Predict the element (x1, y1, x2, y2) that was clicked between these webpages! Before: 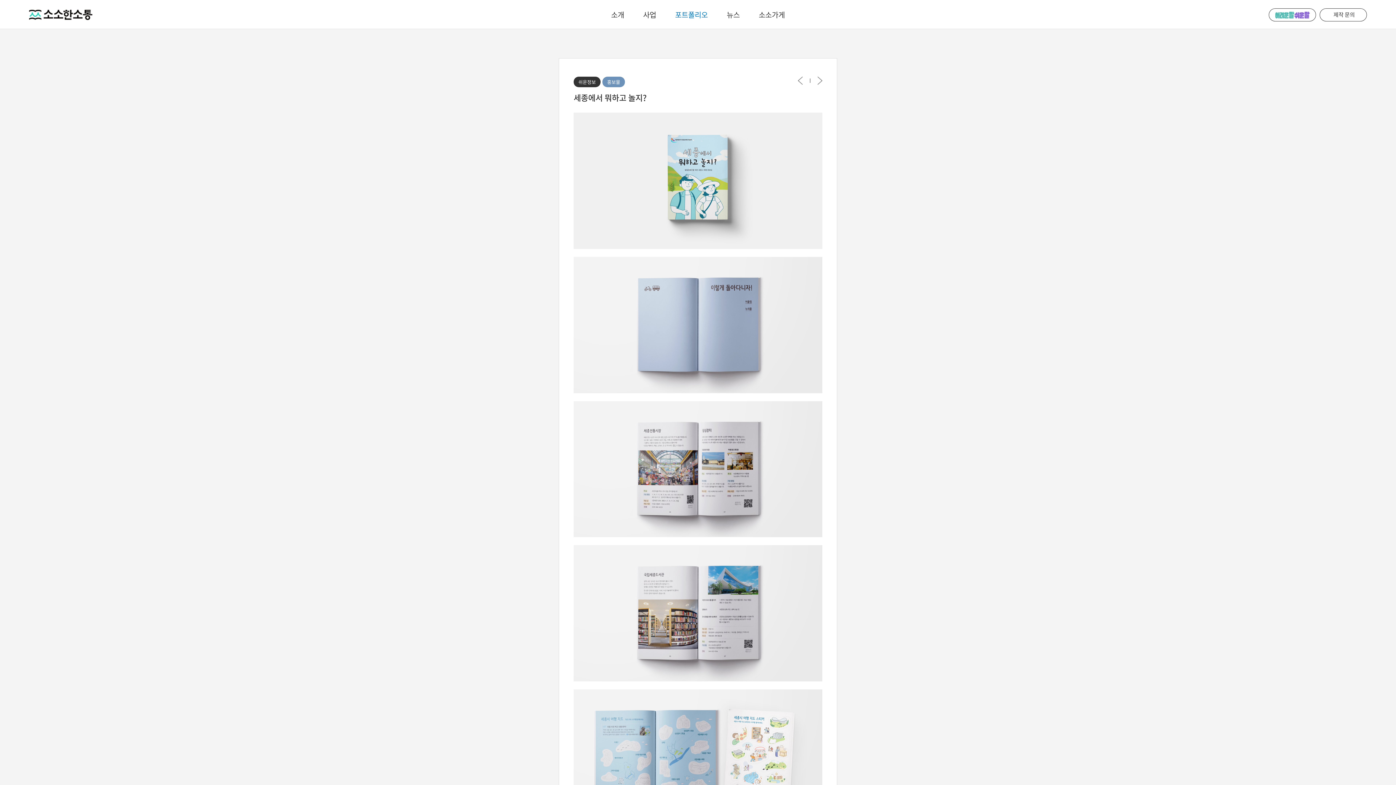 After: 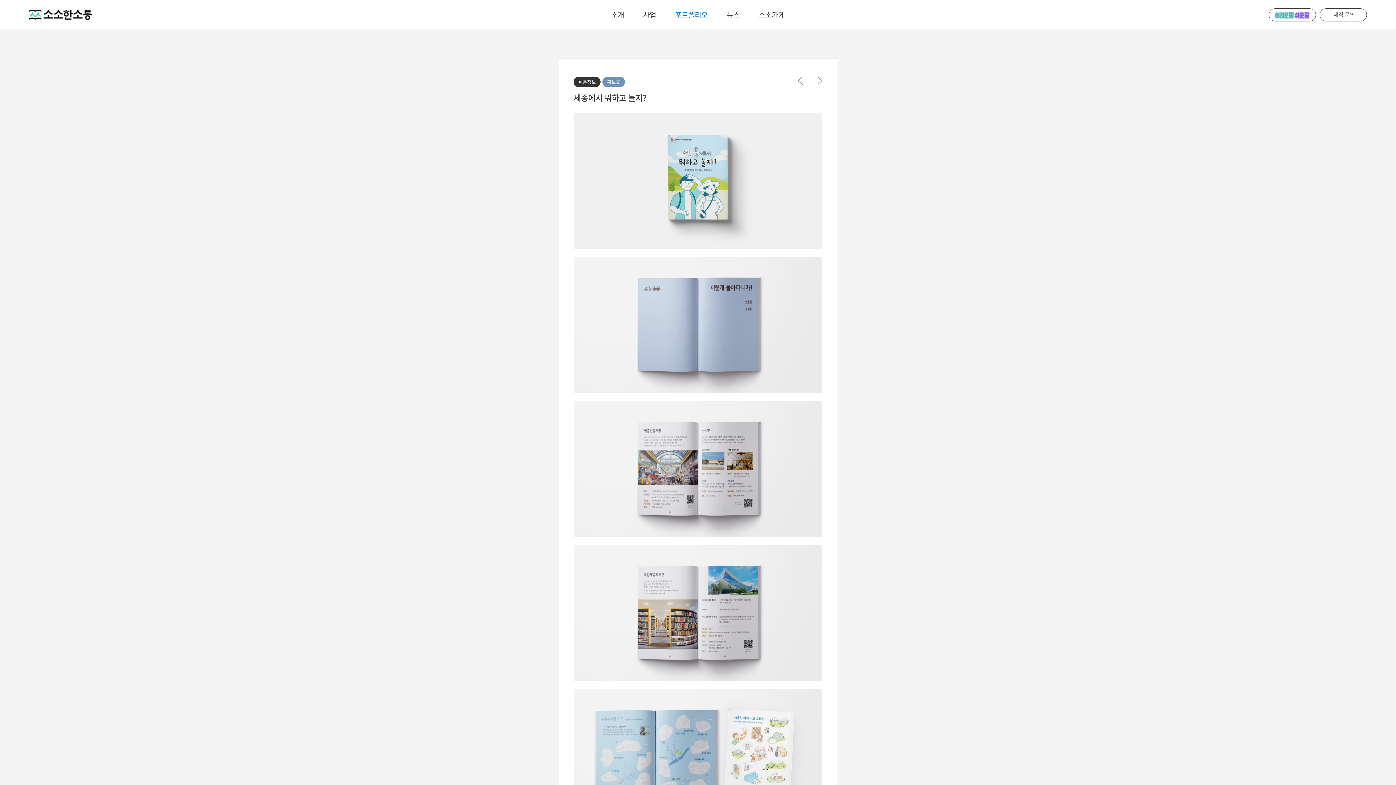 Action: bbox: (1269, 8, 1316, 21) label: 어려운 말 쉬운 말